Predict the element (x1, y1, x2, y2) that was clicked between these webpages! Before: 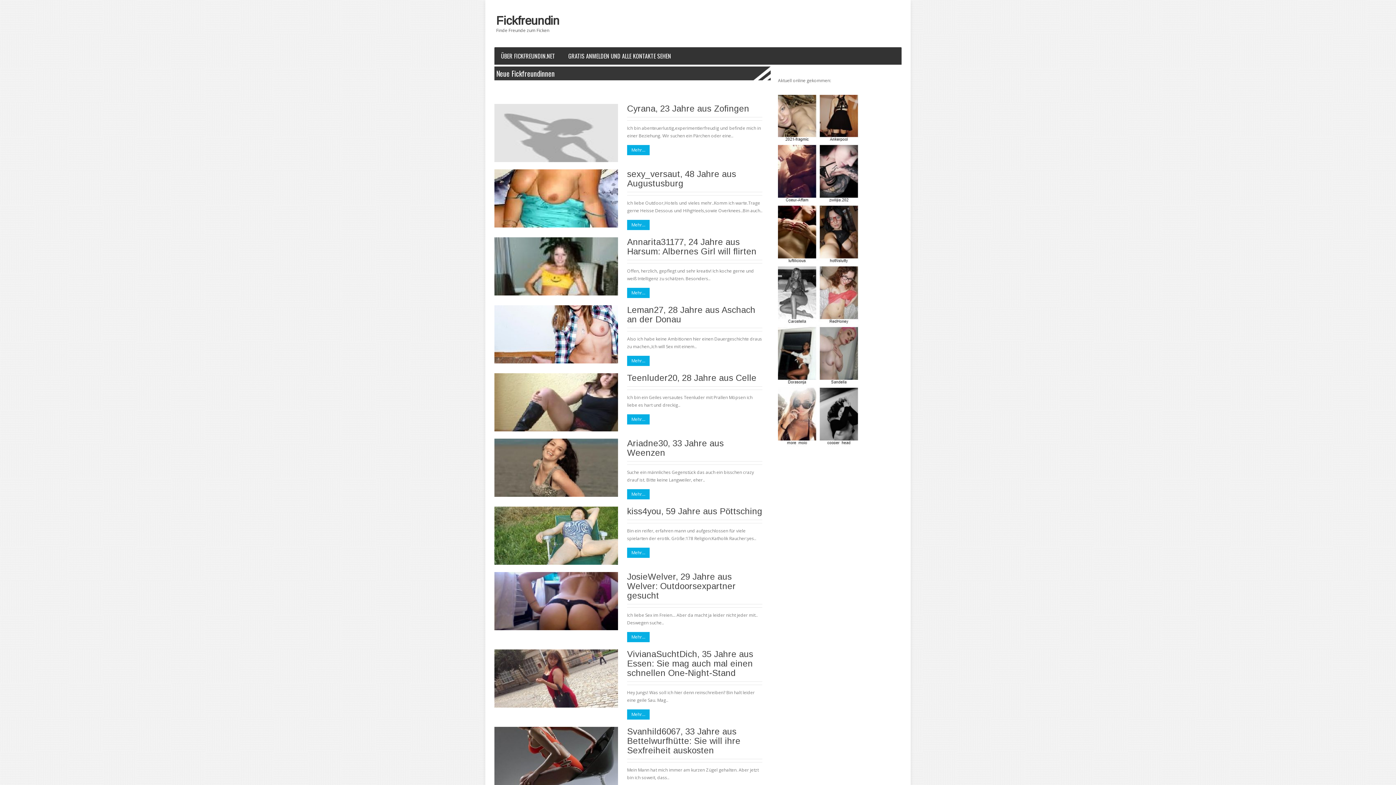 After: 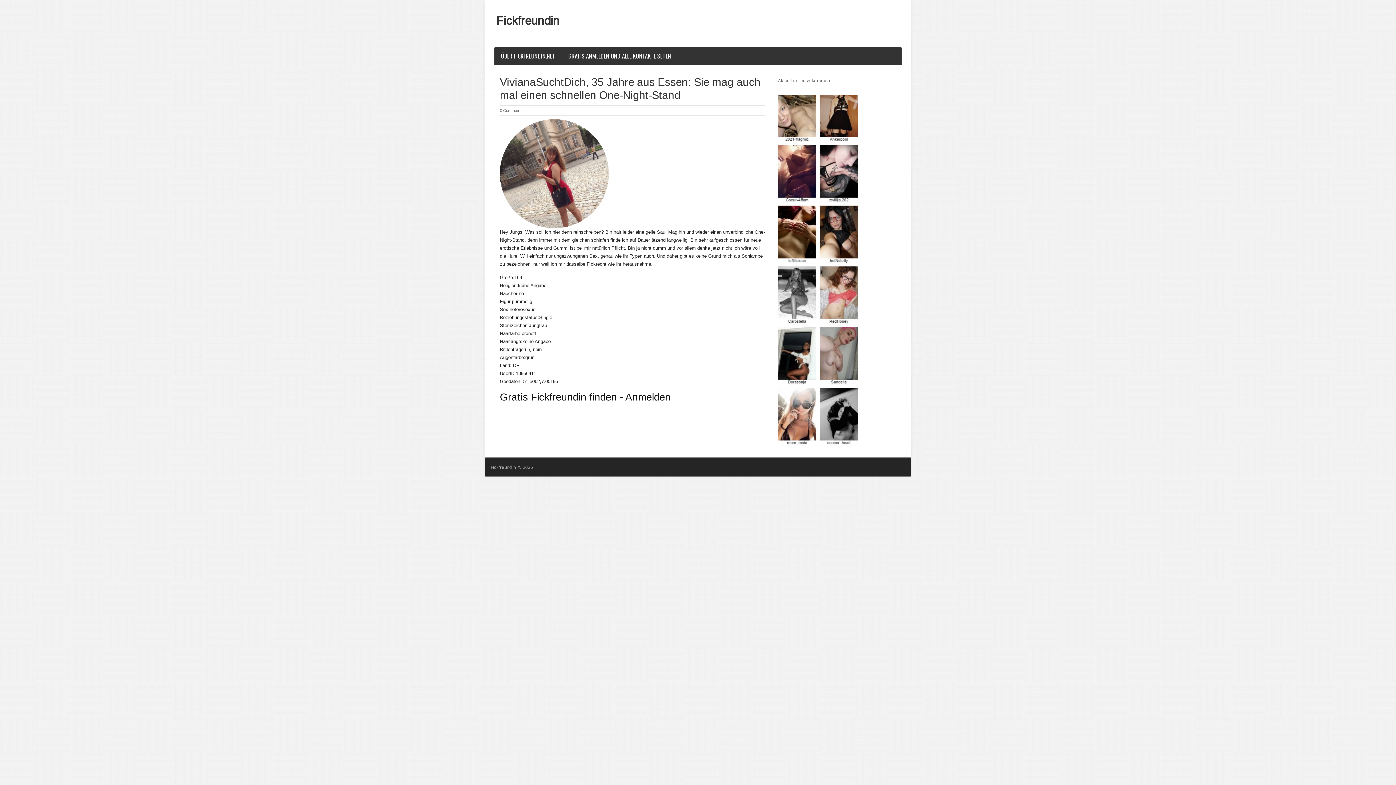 Action: label: Mehr... bbox: (627, 709, 649, 720)